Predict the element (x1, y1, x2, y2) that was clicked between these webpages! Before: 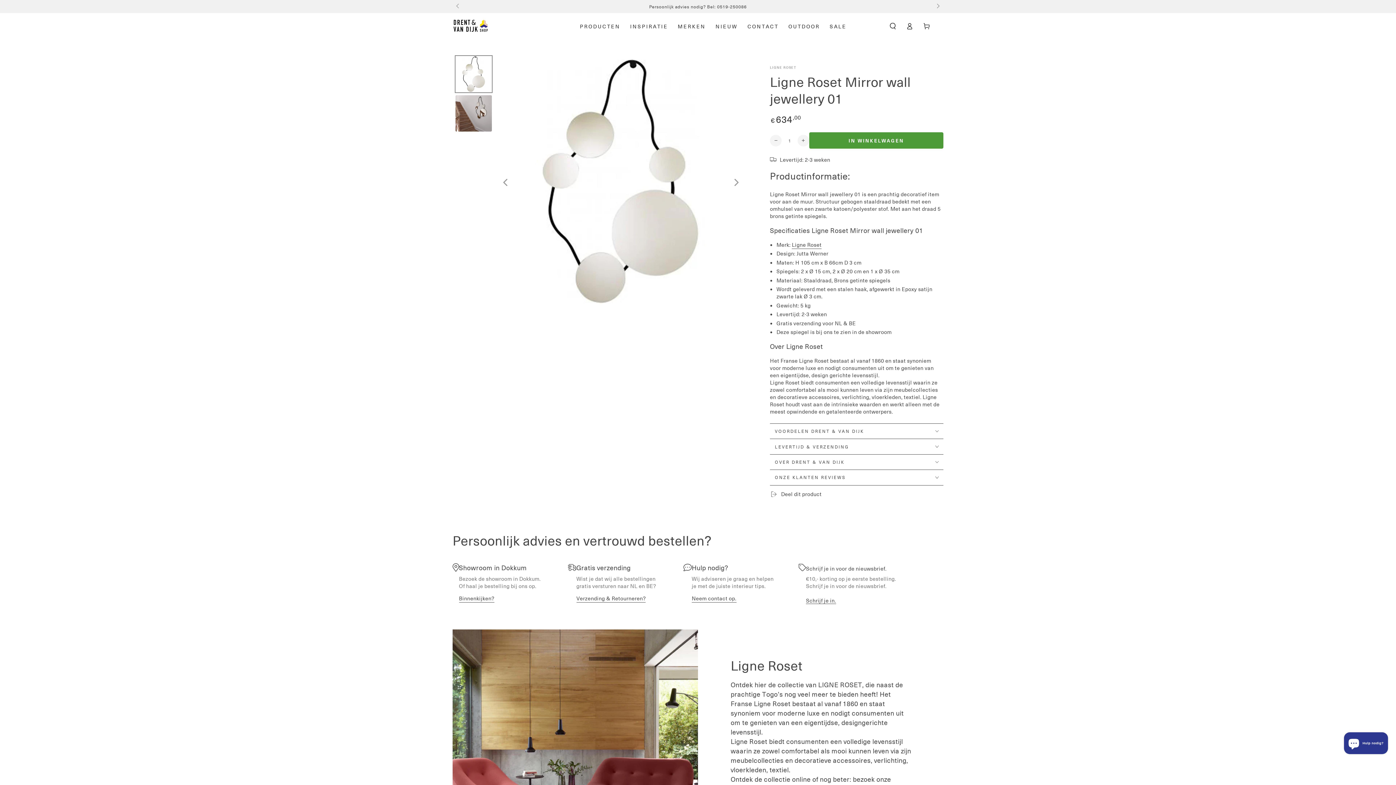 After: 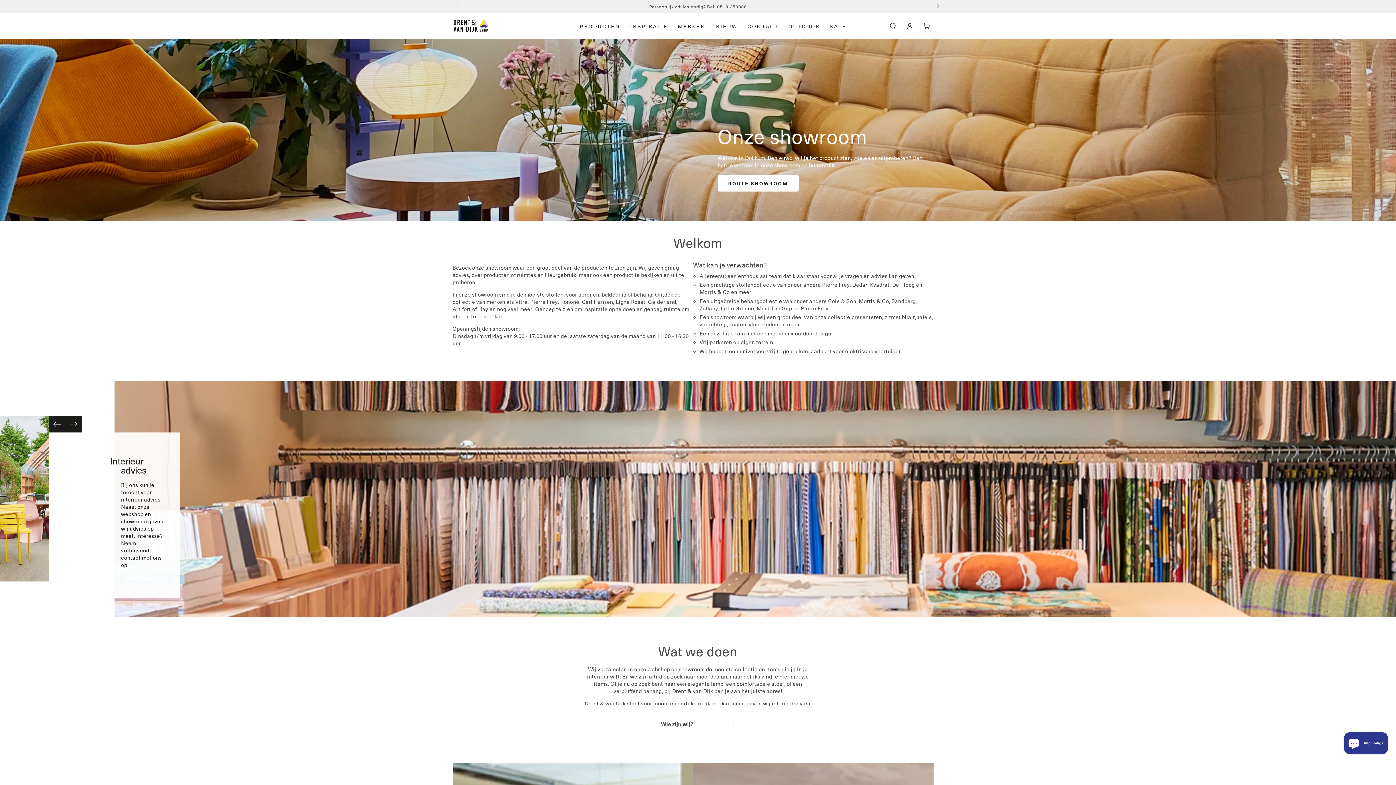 Action: bbox: (459, 595, 494, 602) label: Binnenkijken?
